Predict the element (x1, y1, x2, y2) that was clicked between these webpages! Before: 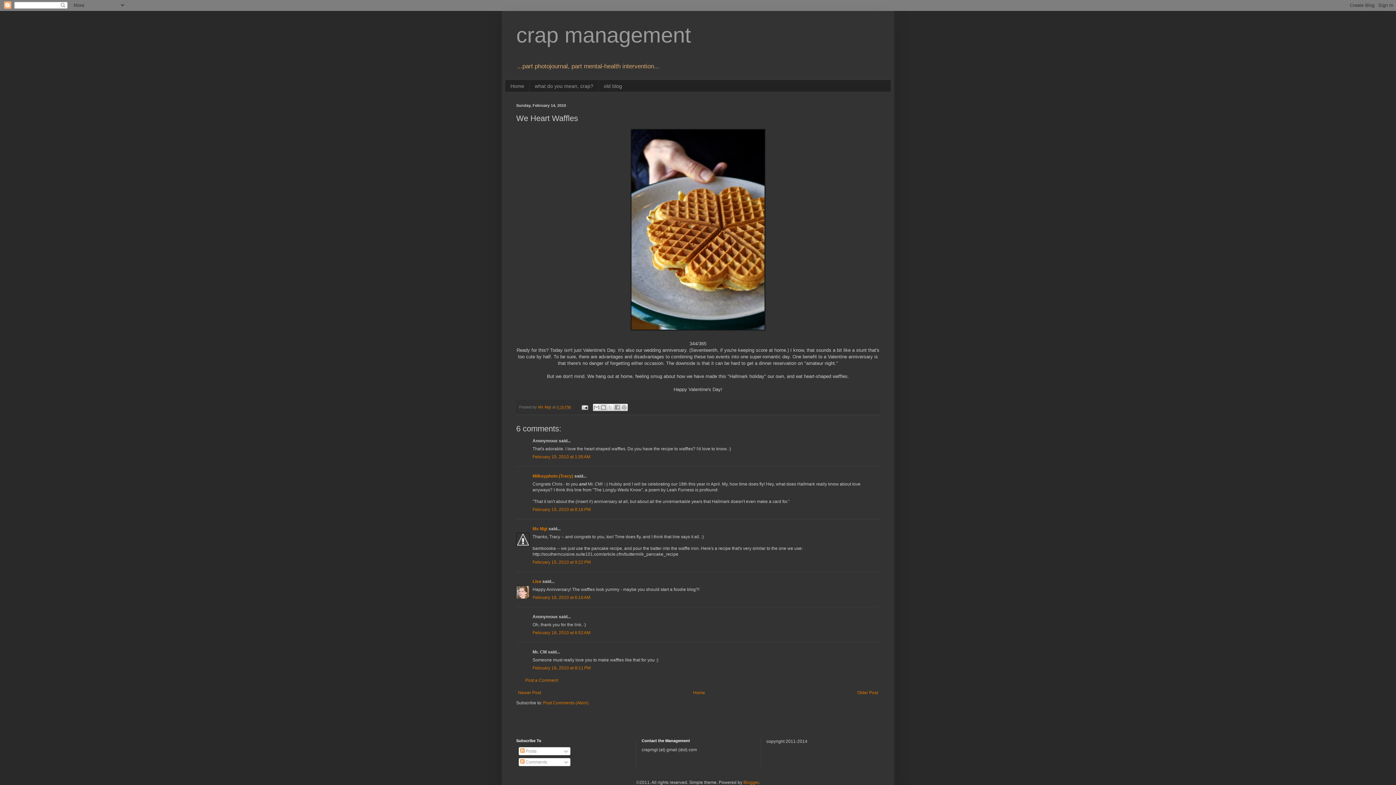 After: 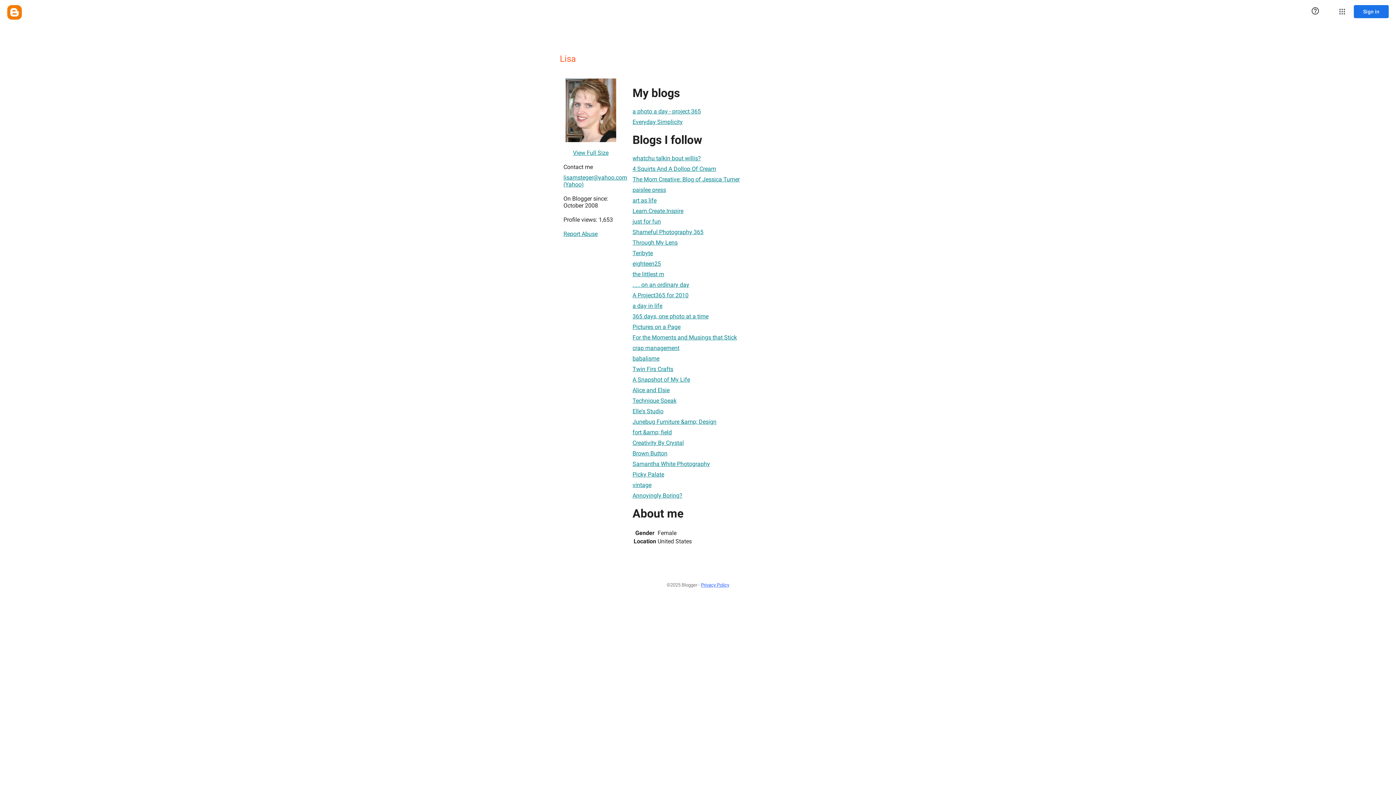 Action: label: Lisa bbox: (532, 579, 541, 584)